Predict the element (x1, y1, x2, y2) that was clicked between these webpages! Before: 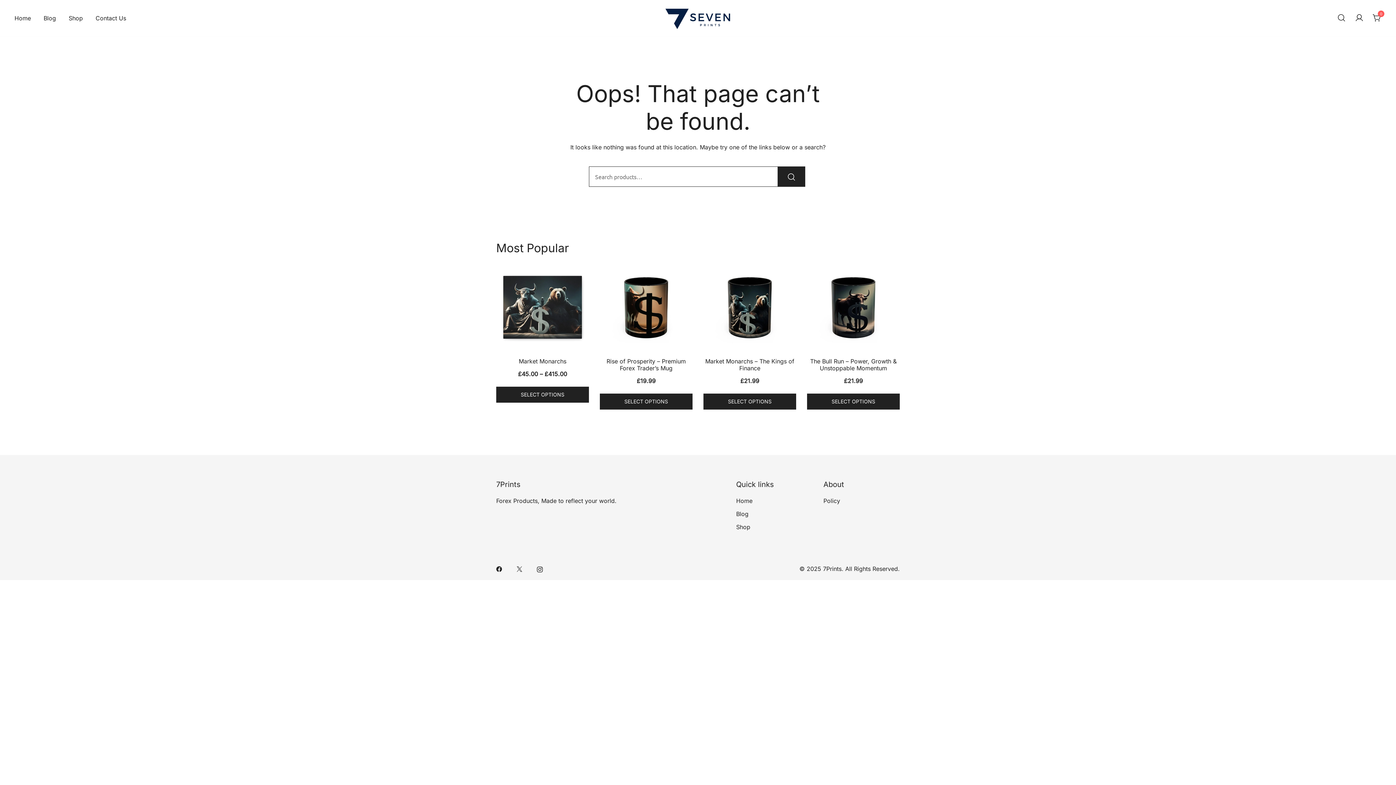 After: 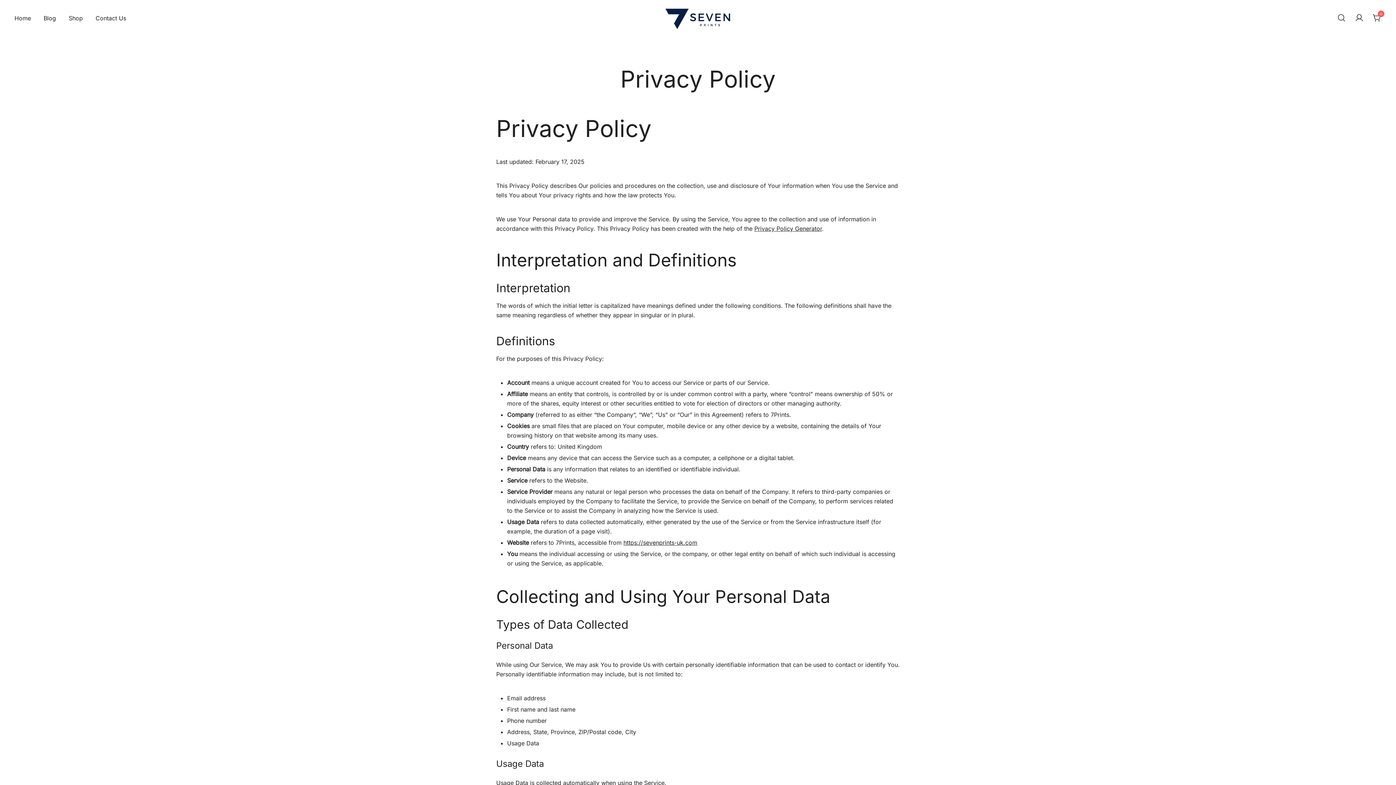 Action: label: Policy bbox: (823, 497, 840, 504)